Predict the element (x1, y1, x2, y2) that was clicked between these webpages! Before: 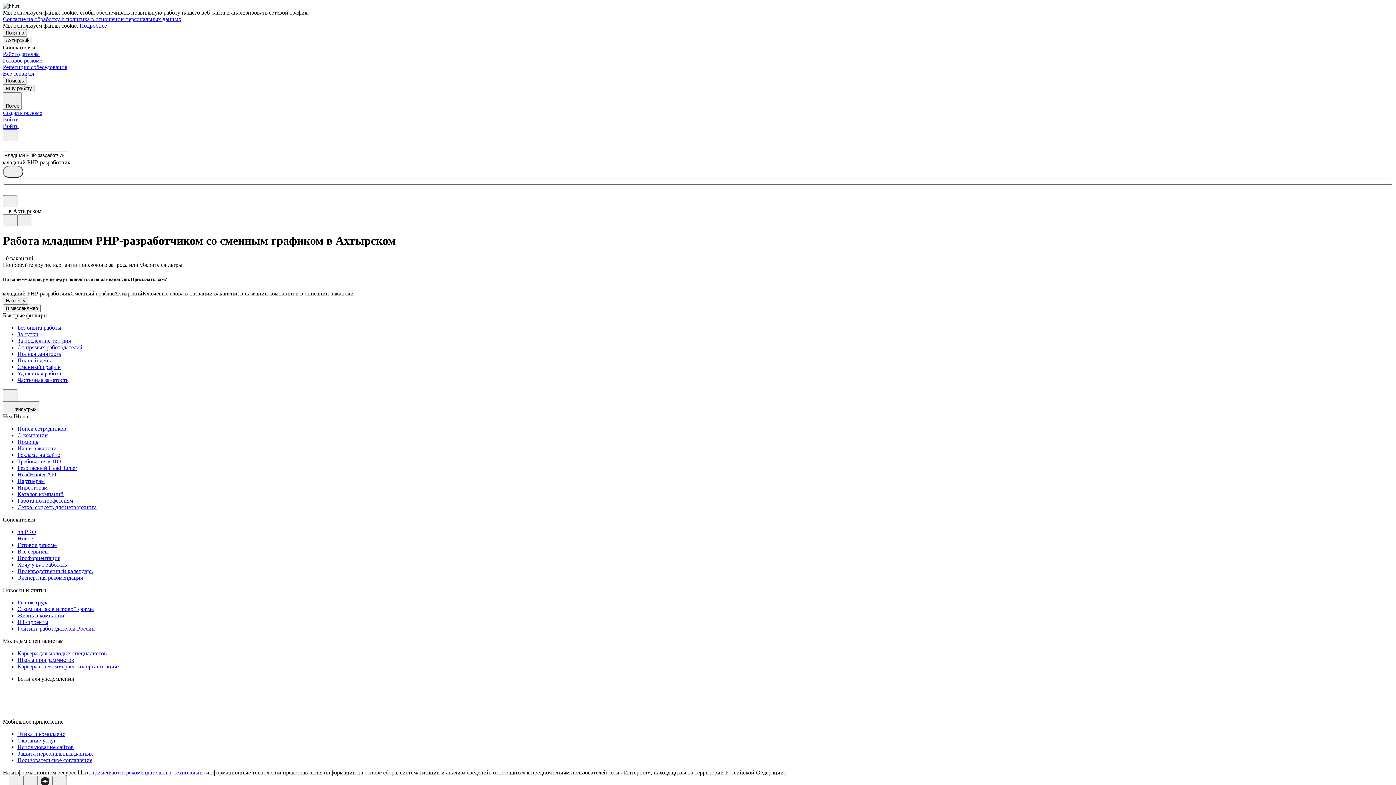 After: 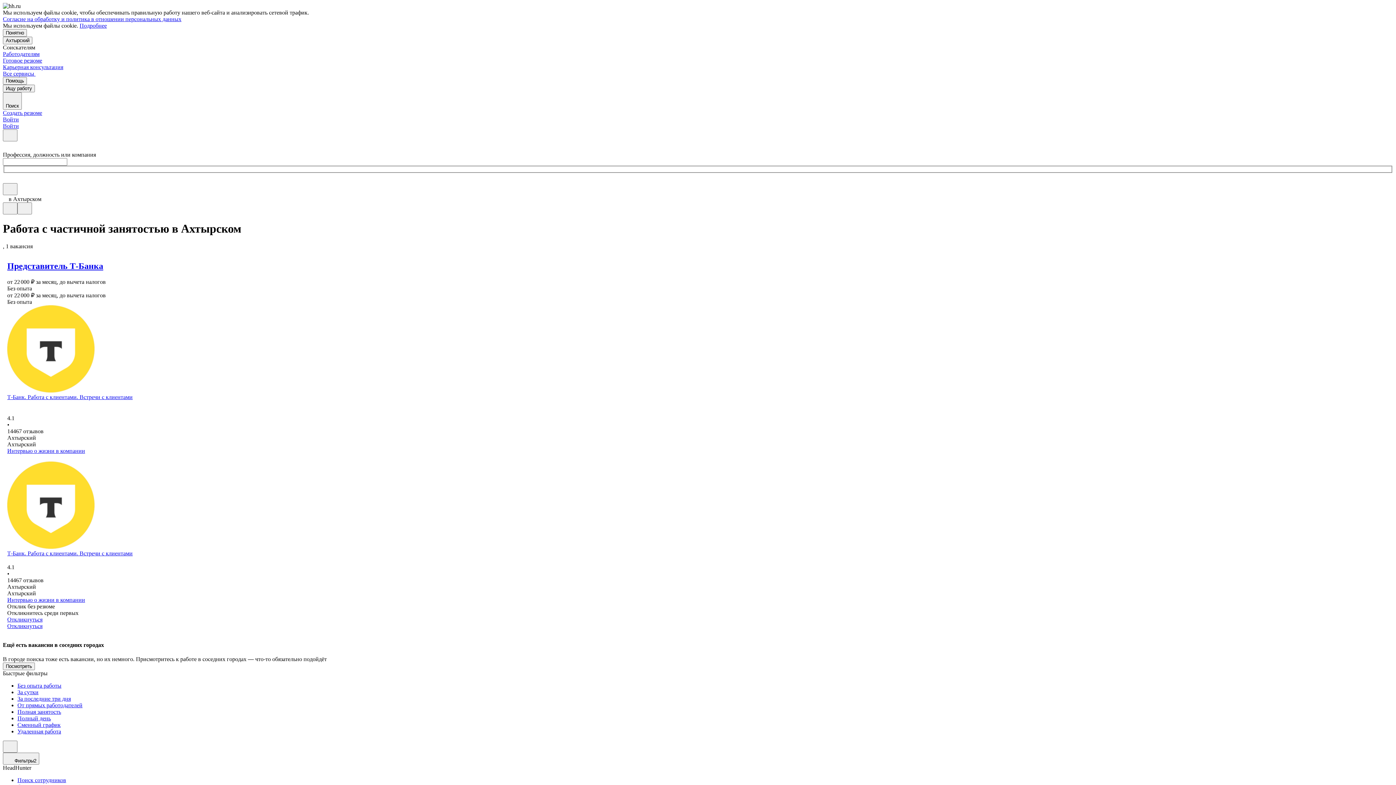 Action: bbox: (17, 377, 1393, 383) label: Частичная занятость